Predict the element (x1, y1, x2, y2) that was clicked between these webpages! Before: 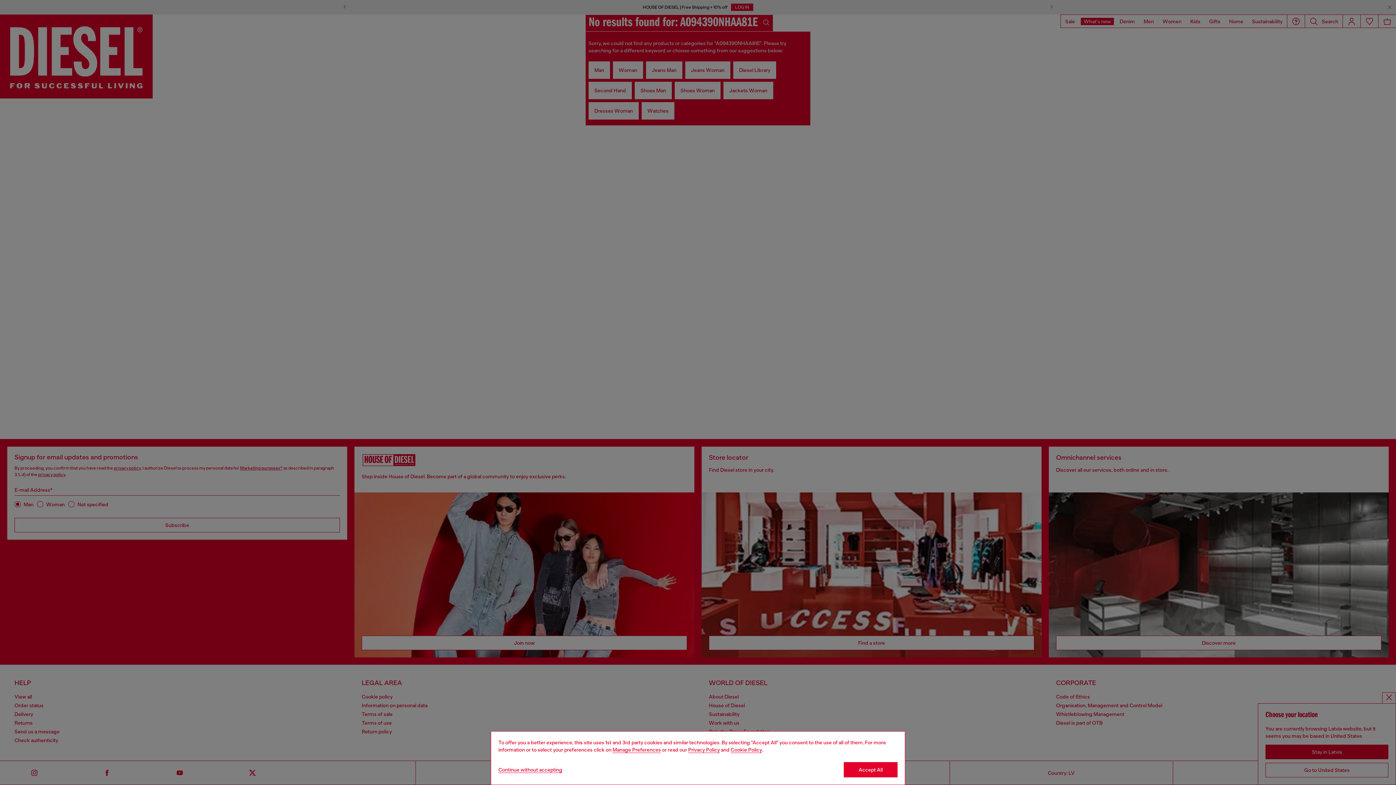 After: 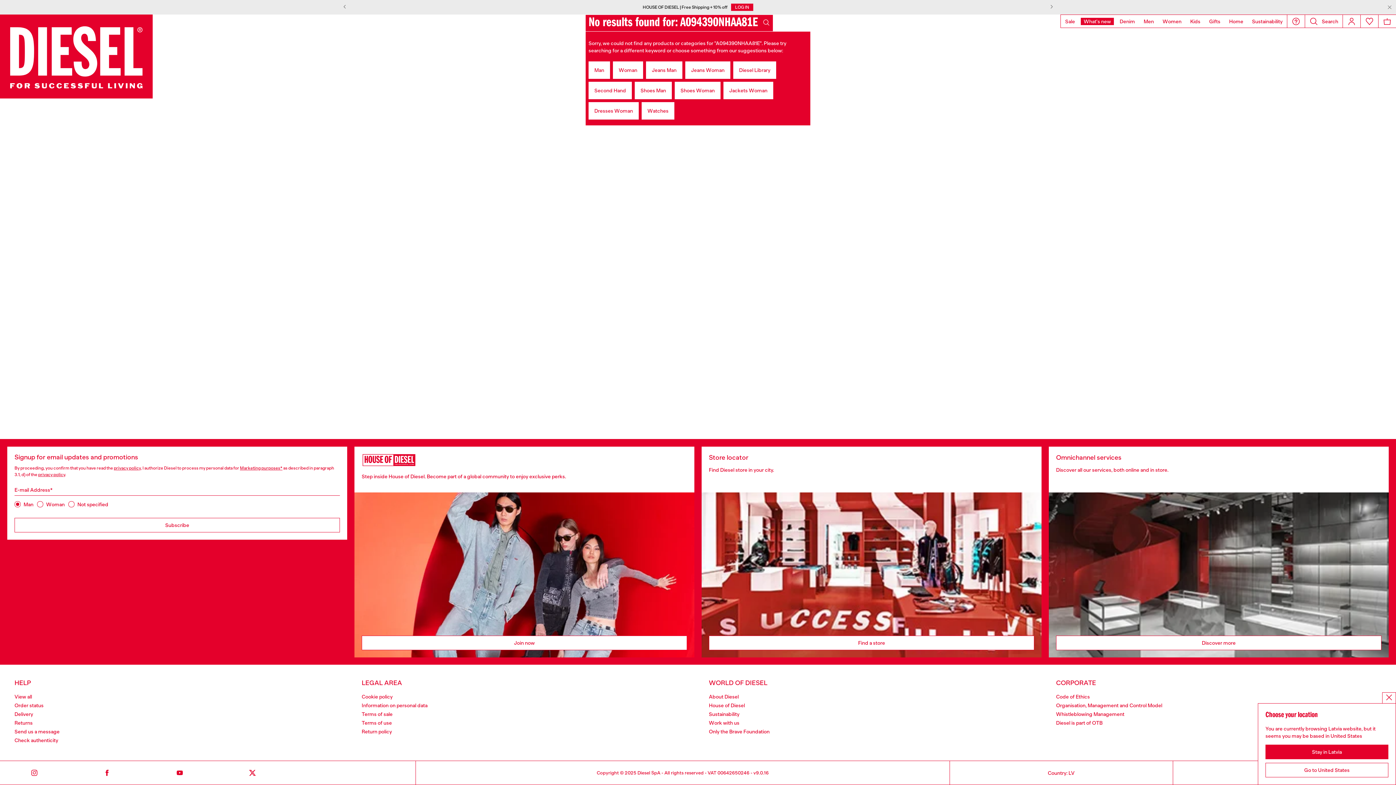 Action: bbox: (498, 767, 562, 773) label: Refuse all Cookies